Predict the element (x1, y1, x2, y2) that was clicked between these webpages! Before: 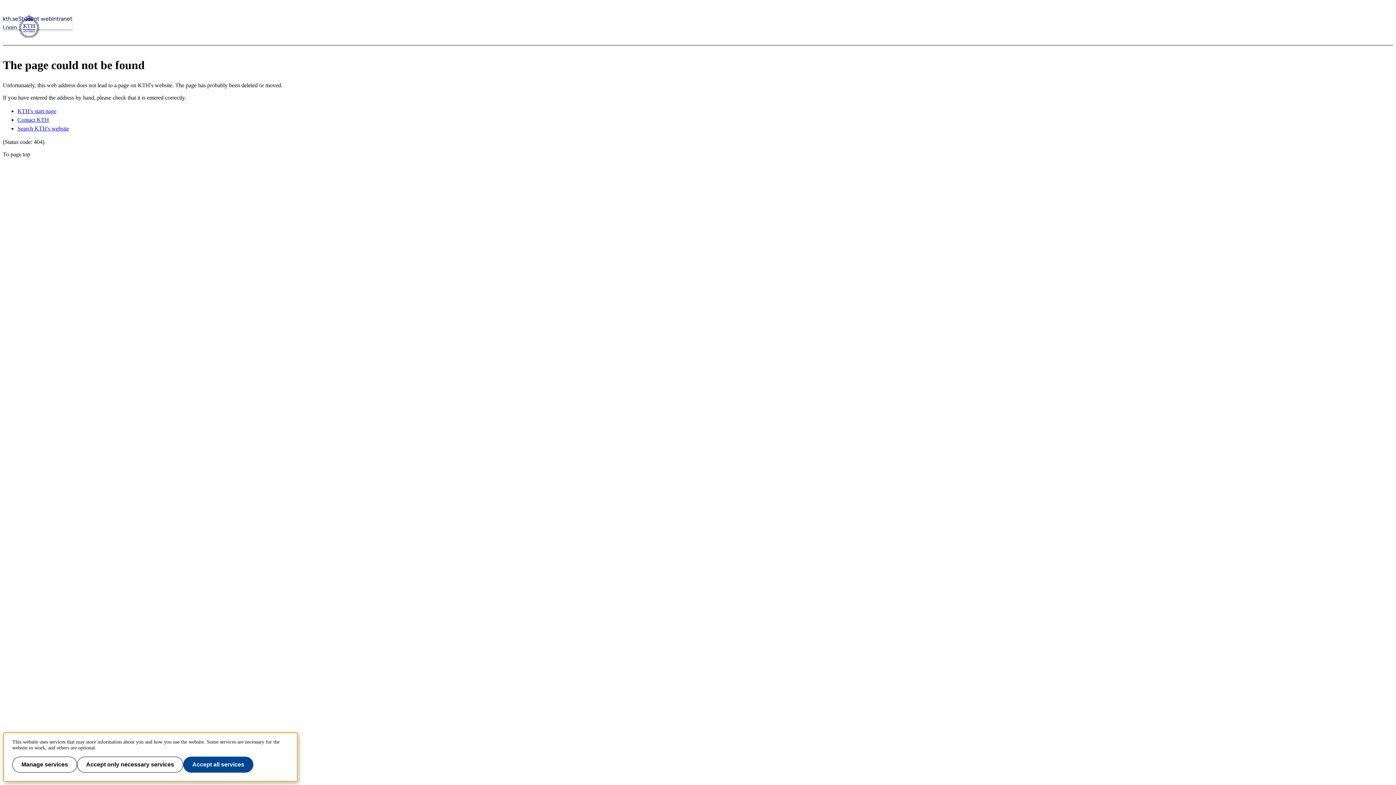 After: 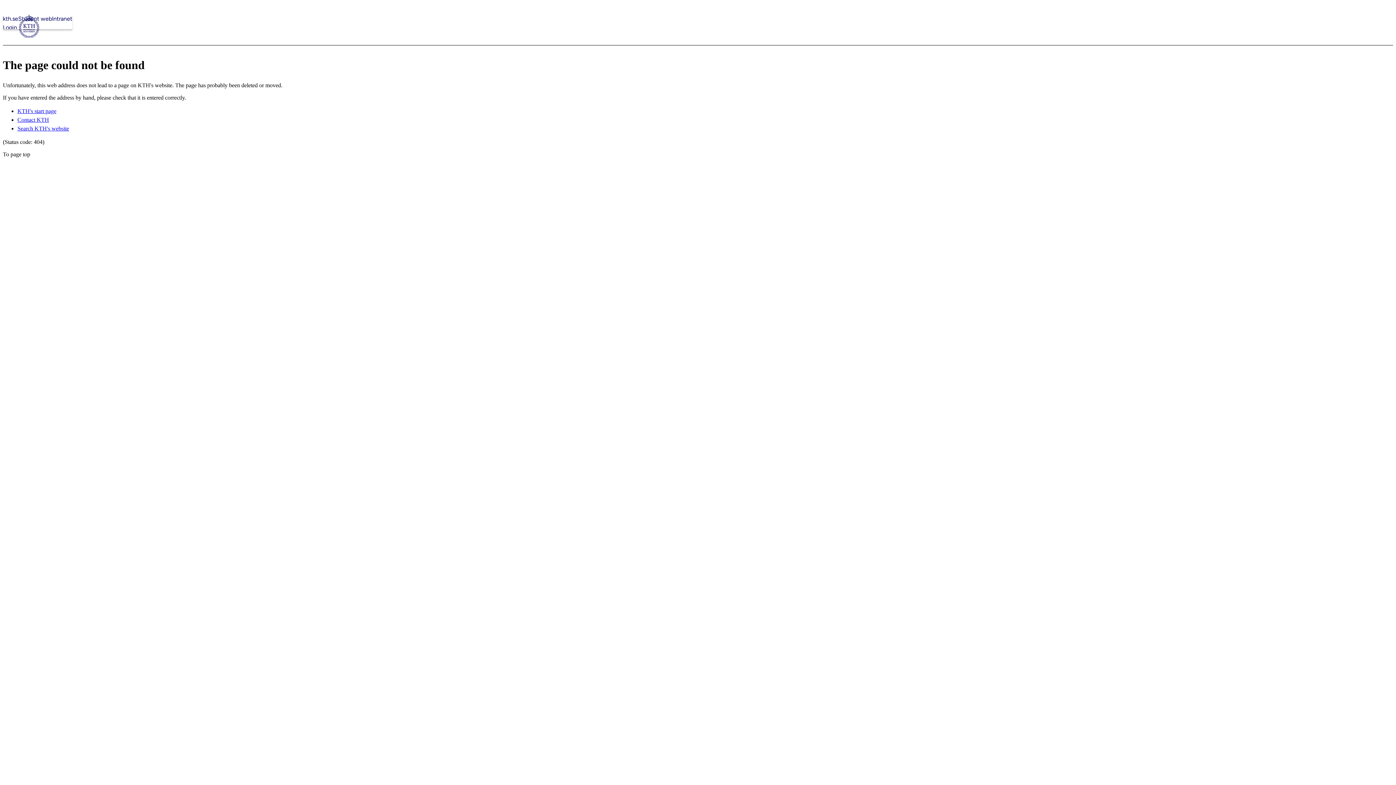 Action: label: Accept all services bbox: (183, 757, 253, 773)